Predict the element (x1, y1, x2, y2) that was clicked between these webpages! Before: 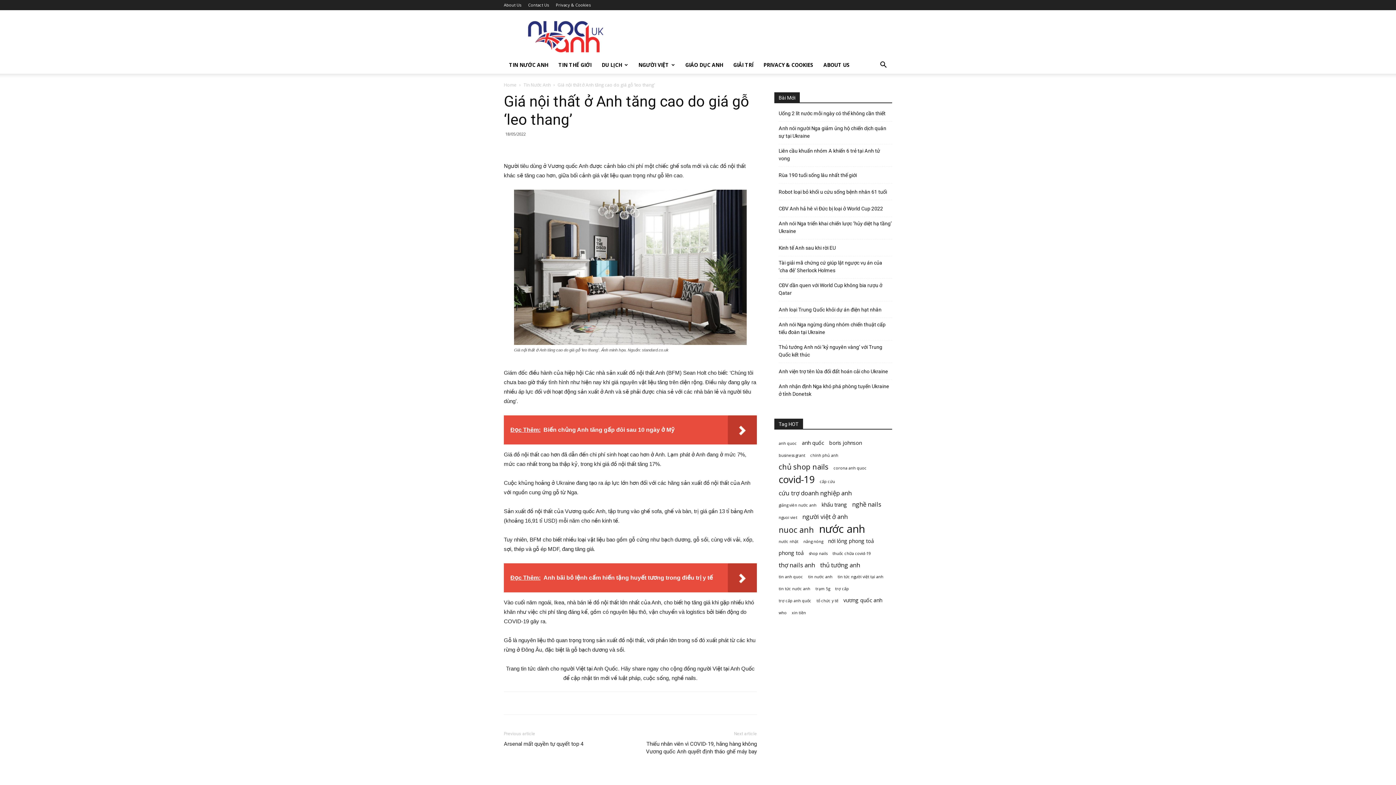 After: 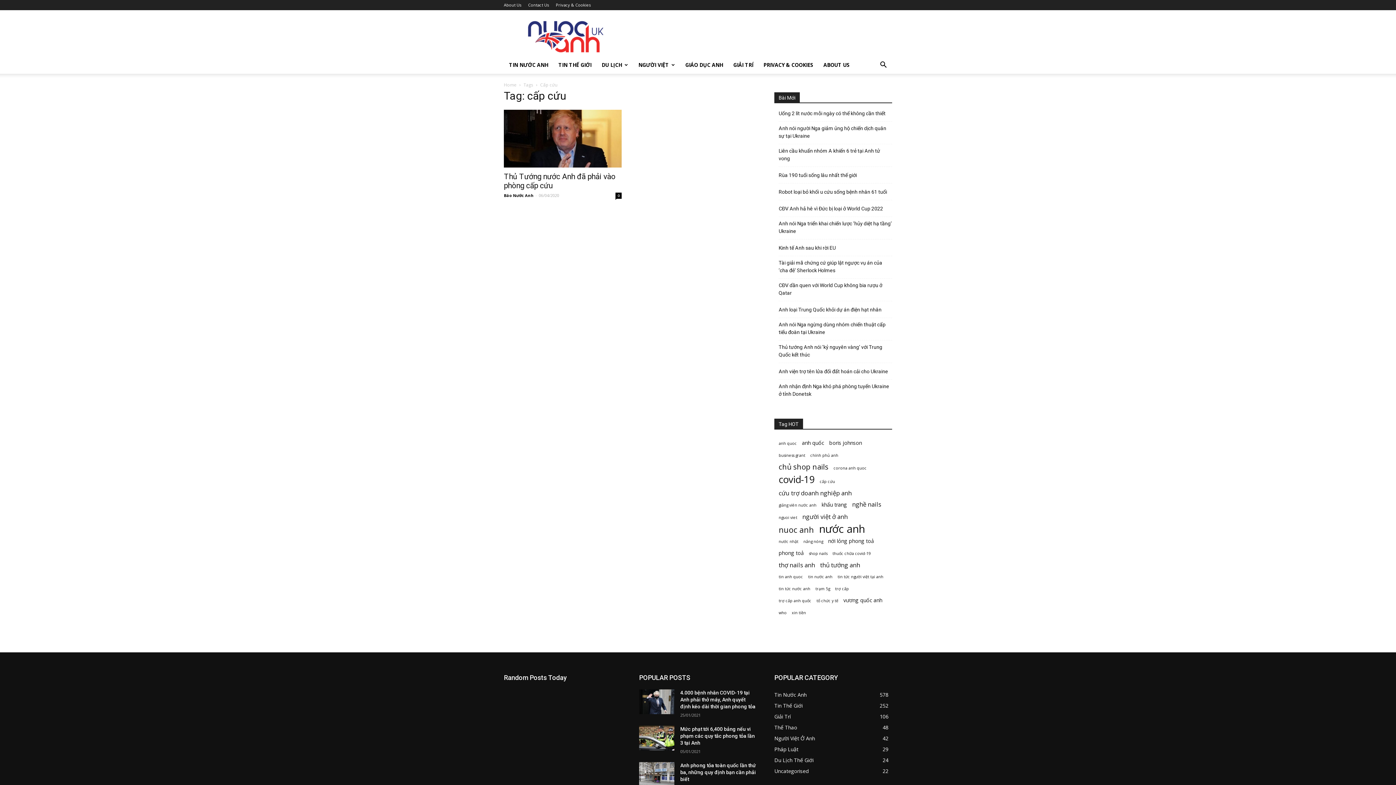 Action: bbox: (820, 478, 835, 485) label: cấp cứu (1 item)